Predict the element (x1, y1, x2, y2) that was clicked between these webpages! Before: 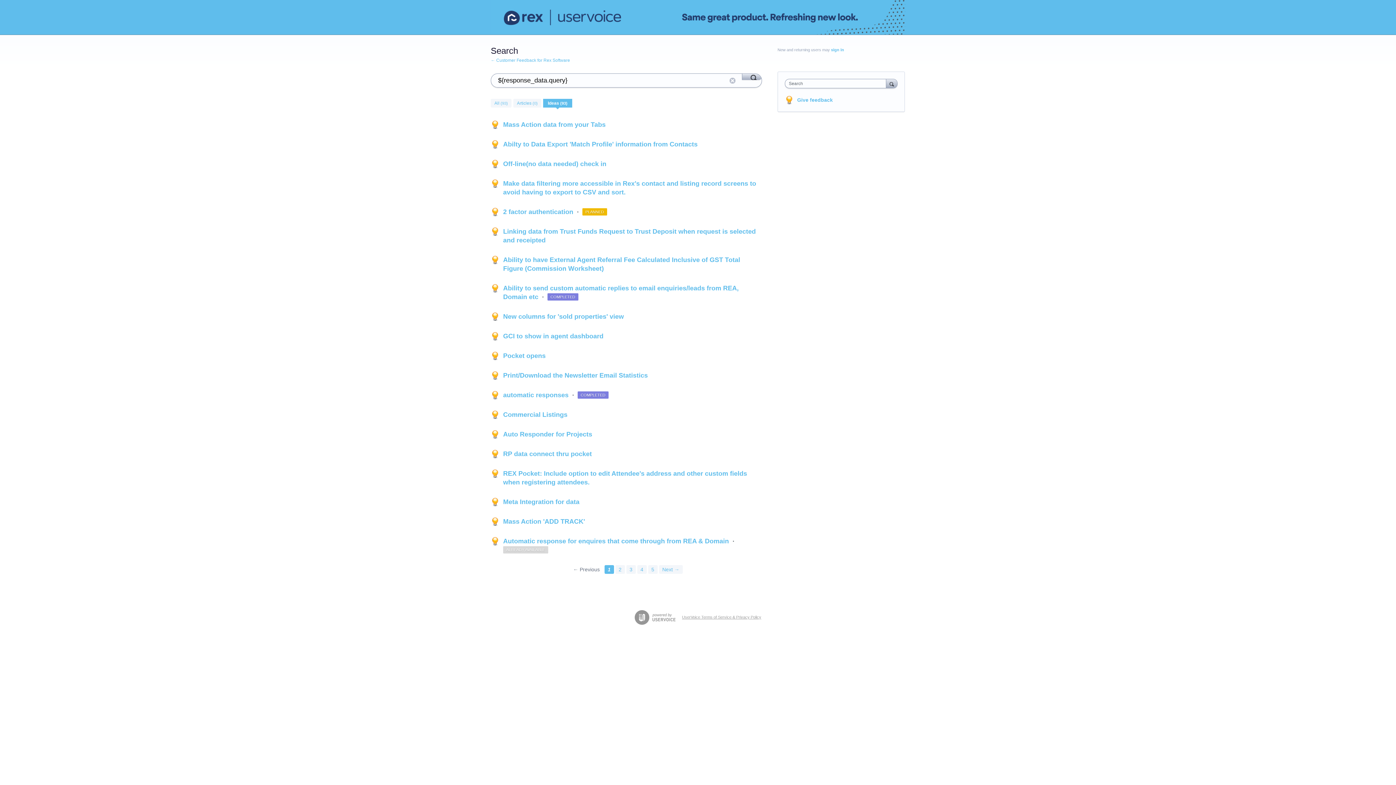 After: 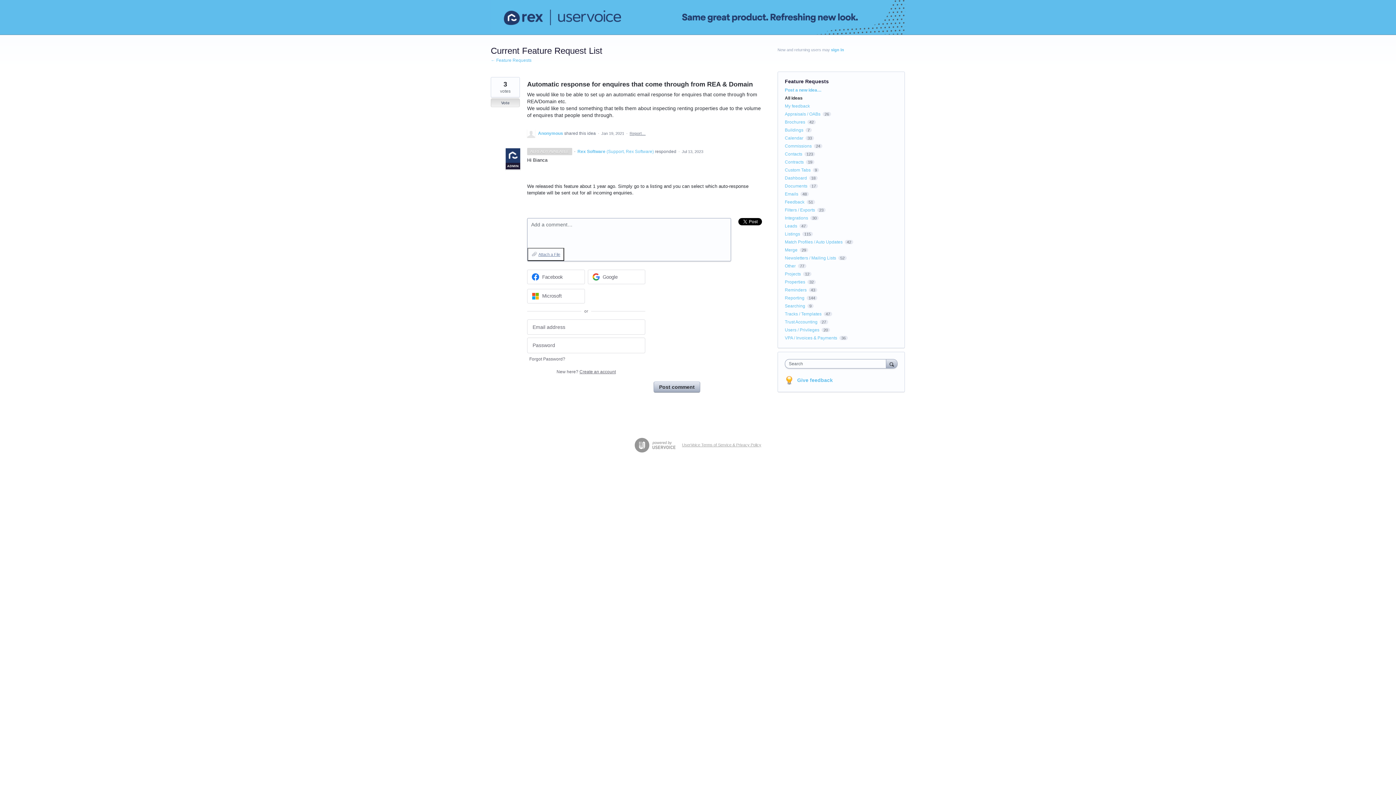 Action: label: Automatic response for enquires that come through from REA & Domain  bbox: (503, 537, 730, 545)